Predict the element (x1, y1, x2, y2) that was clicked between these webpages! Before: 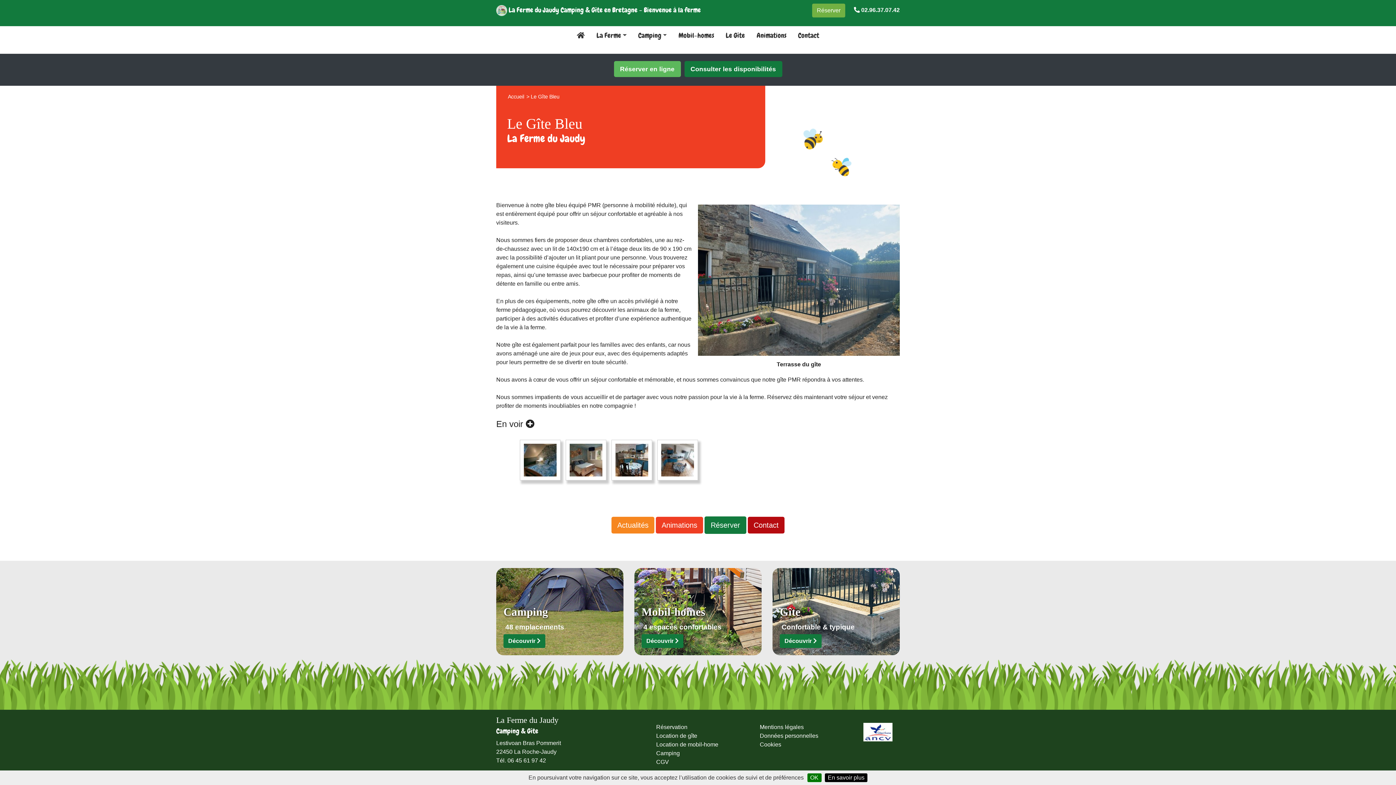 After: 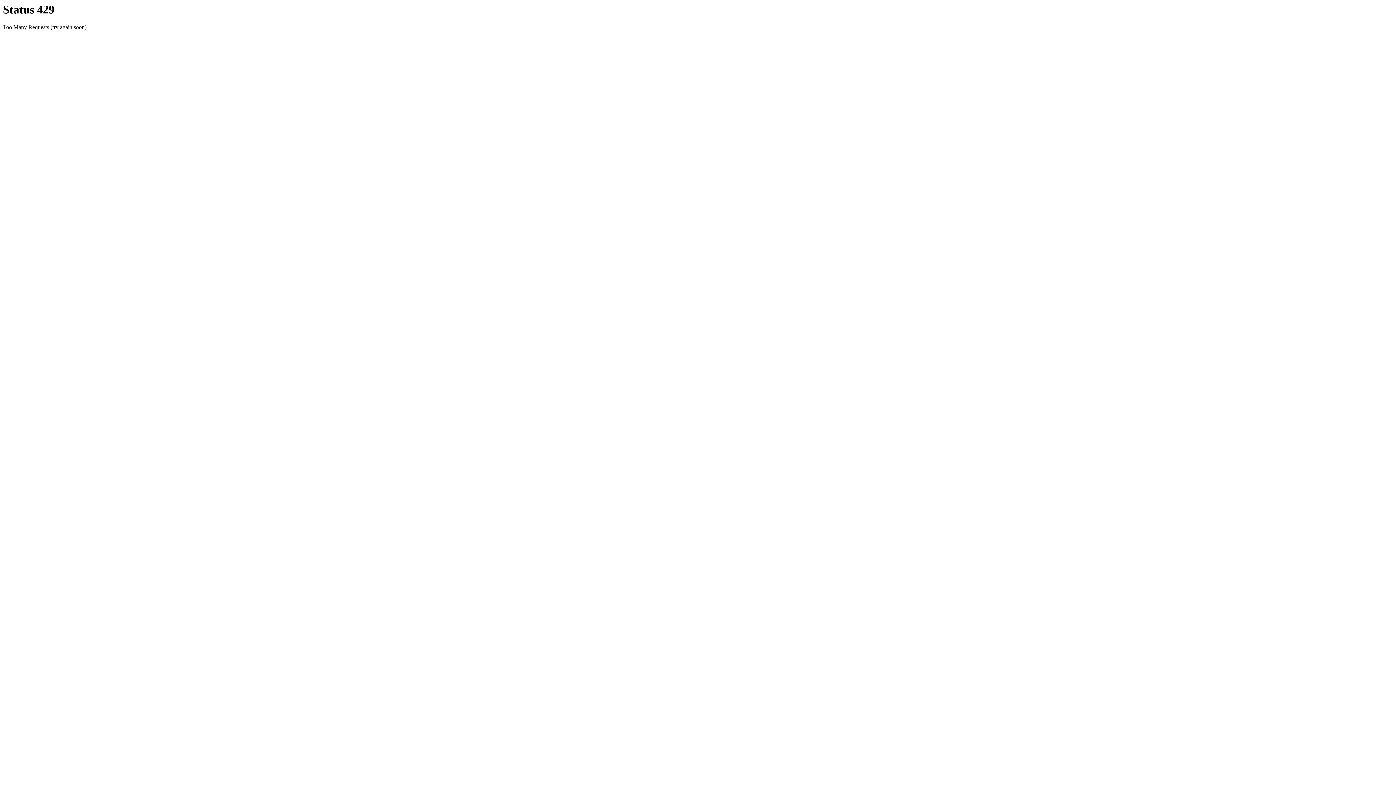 Action: label: Mobil-homes bbox: (672, 26, 720, 45)